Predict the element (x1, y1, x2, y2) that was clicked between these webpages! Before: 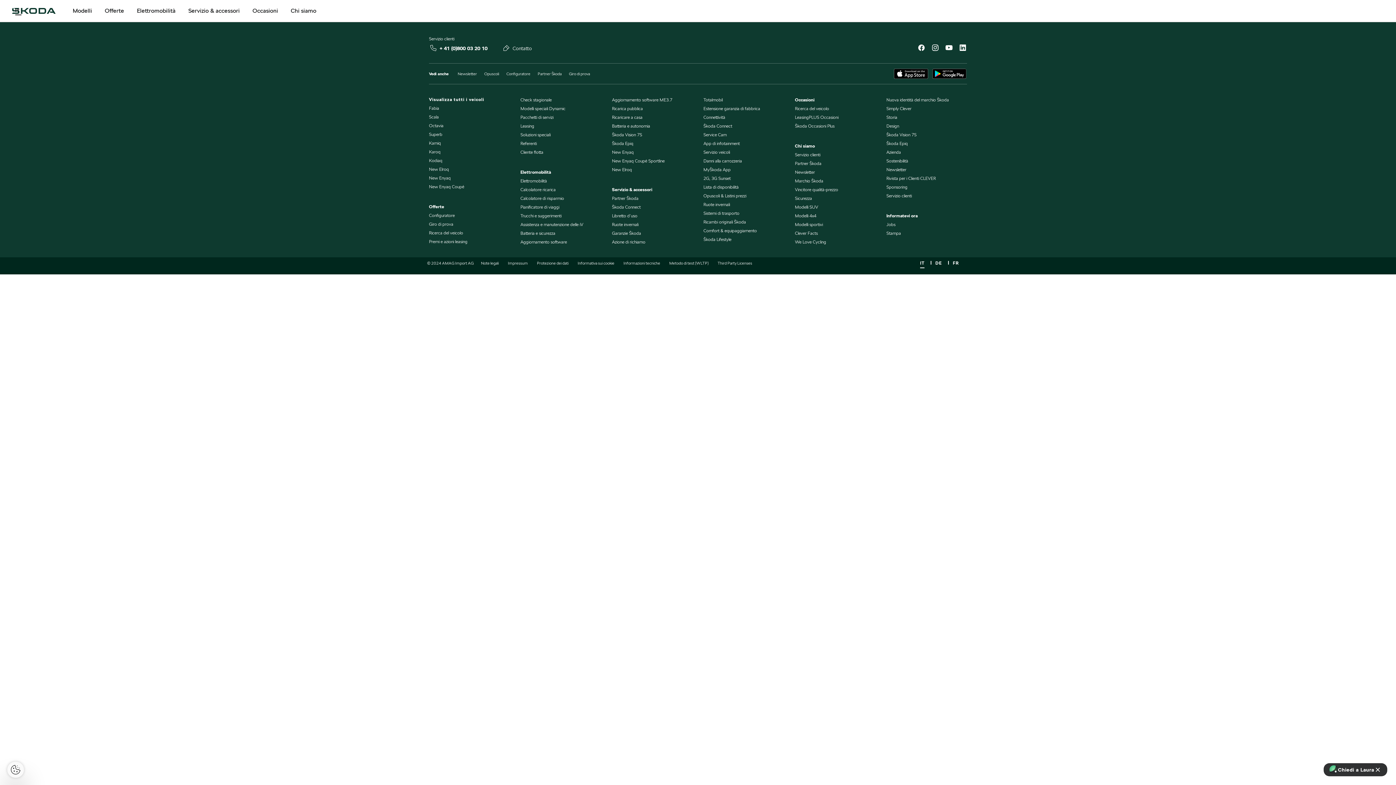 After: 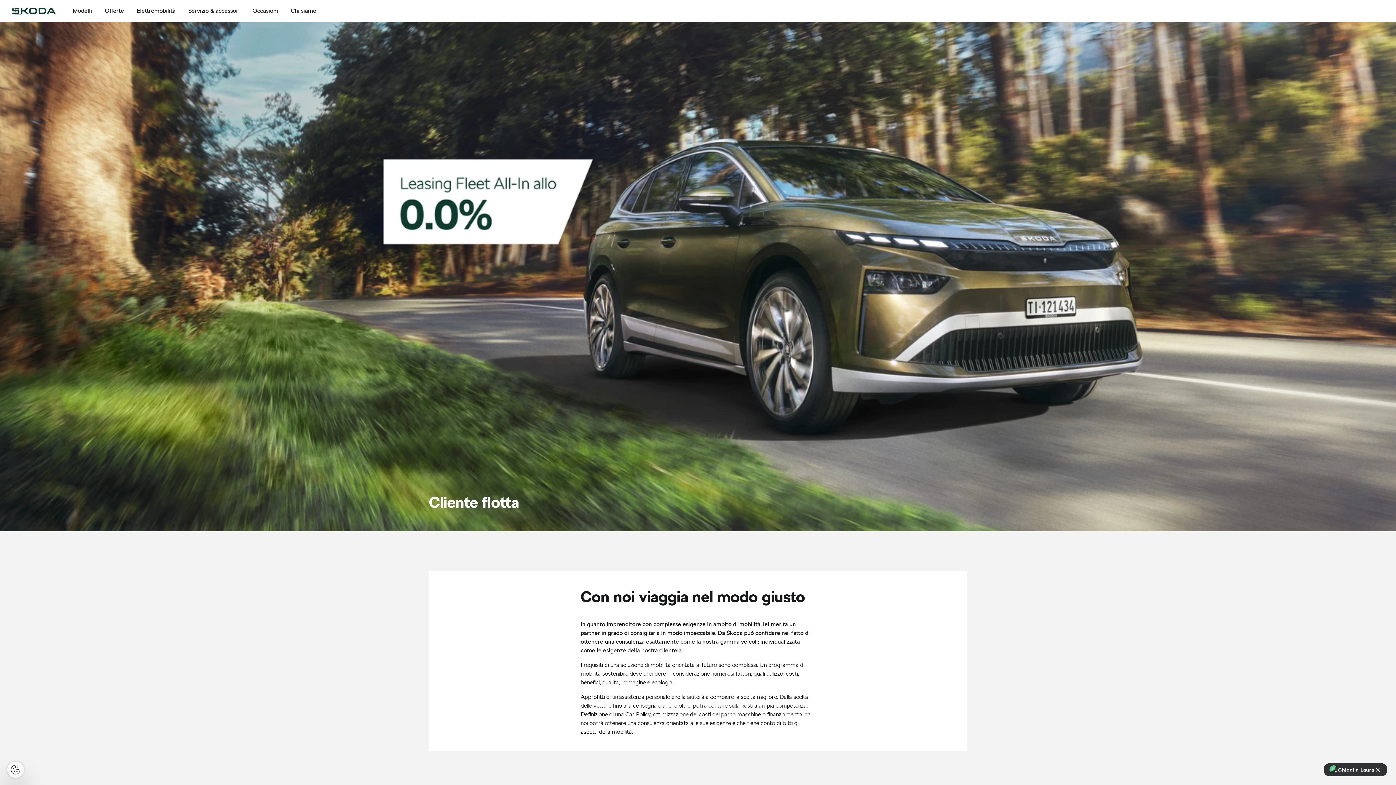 Action: label: Cliente flotta bbox: (520, 149, 543, 154)